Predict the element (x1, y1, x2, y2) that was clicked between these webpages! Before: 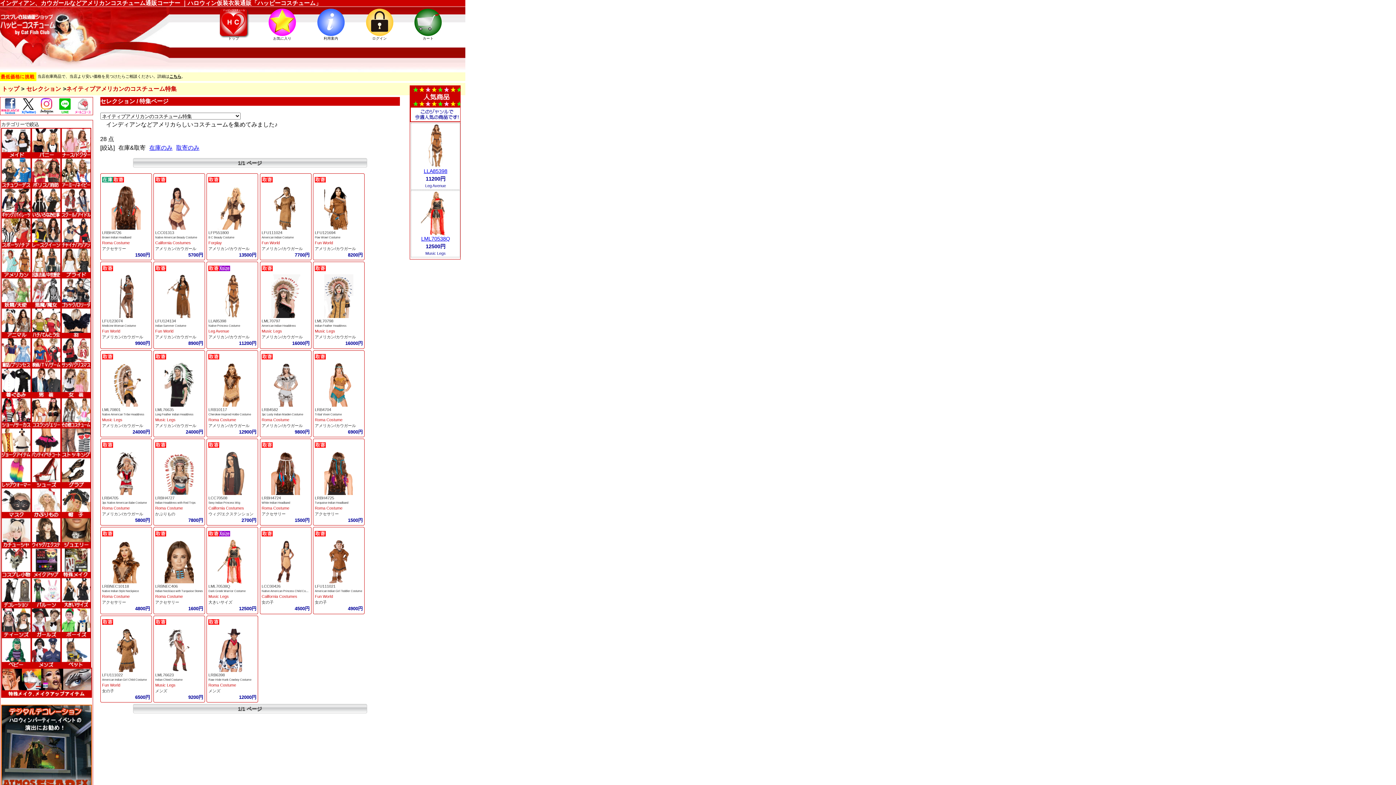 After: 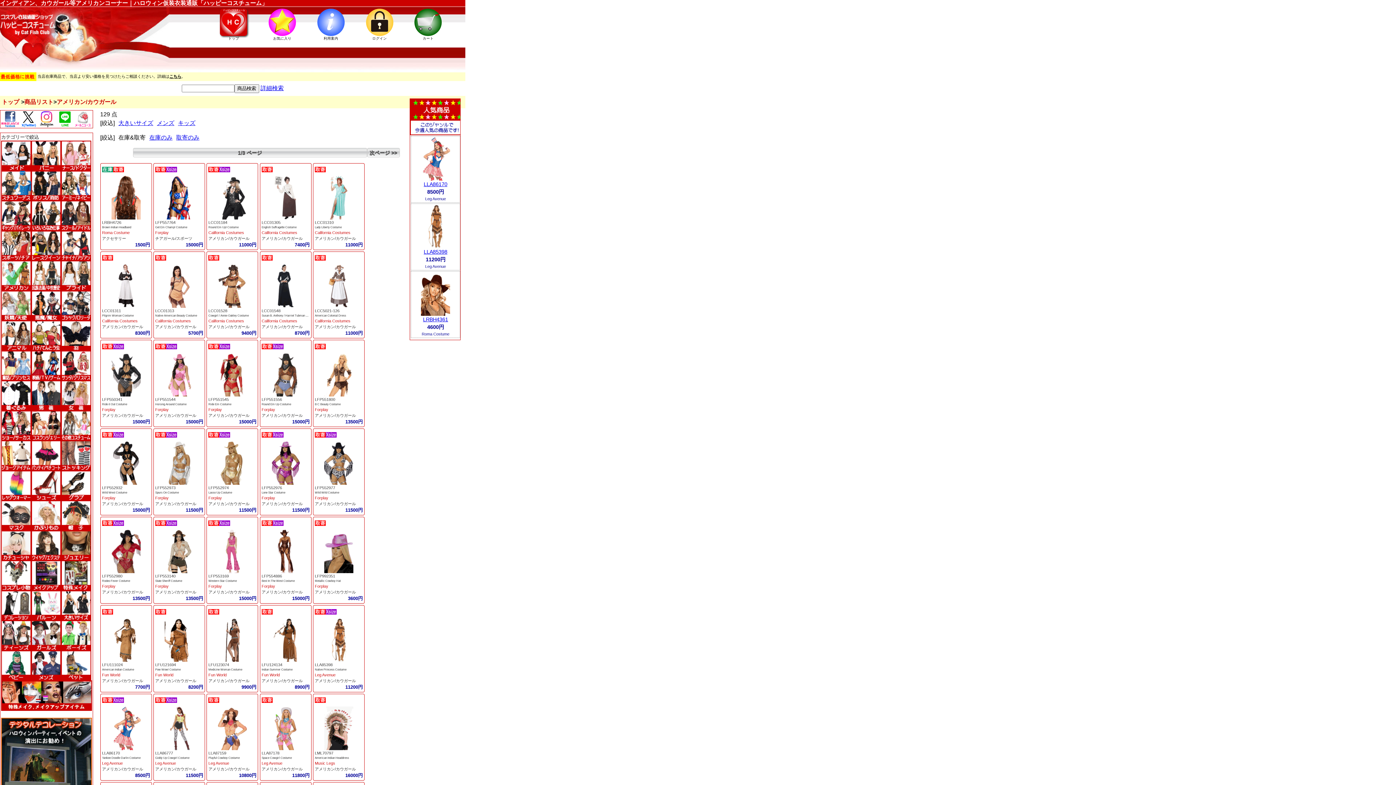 Action: bbox: (102, 512, 143, 516) label: アメリカン/カウガール